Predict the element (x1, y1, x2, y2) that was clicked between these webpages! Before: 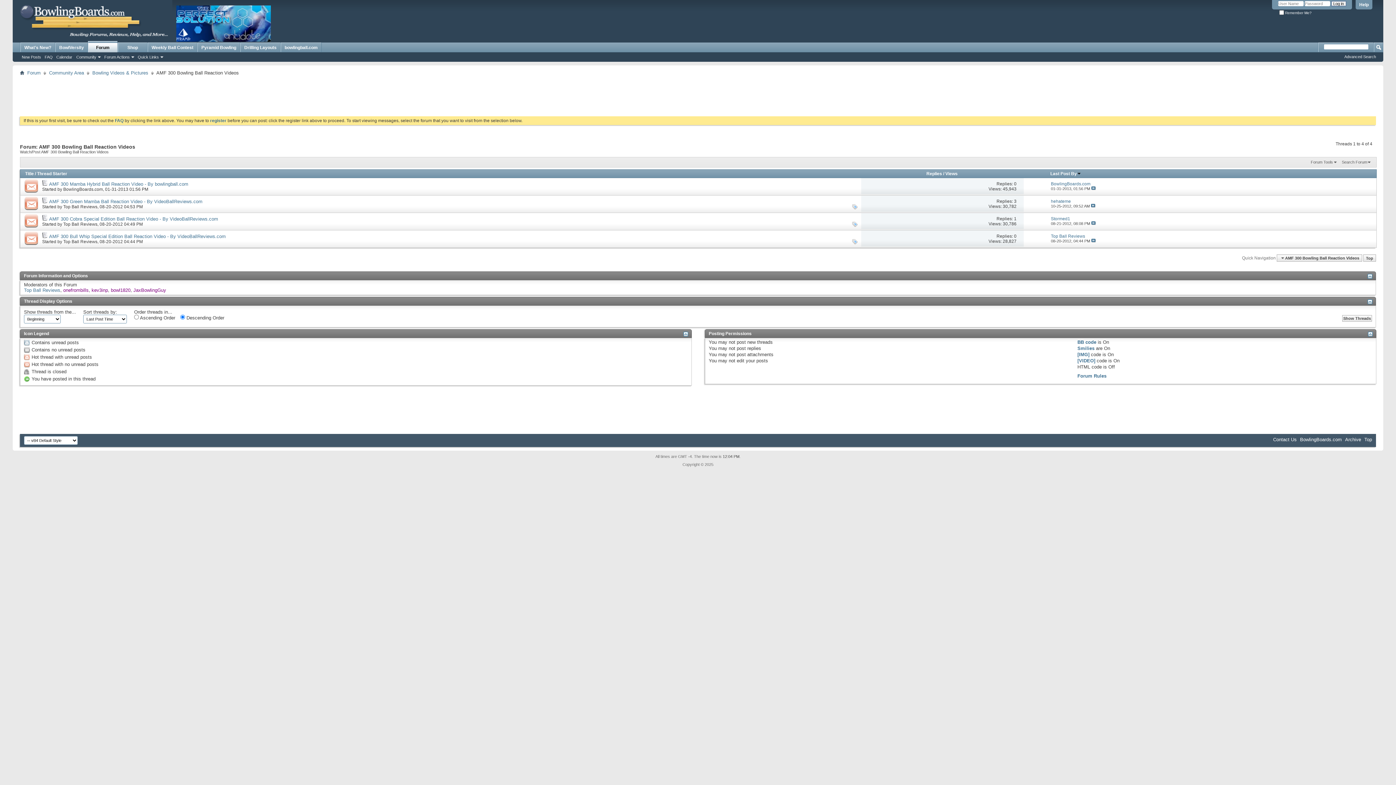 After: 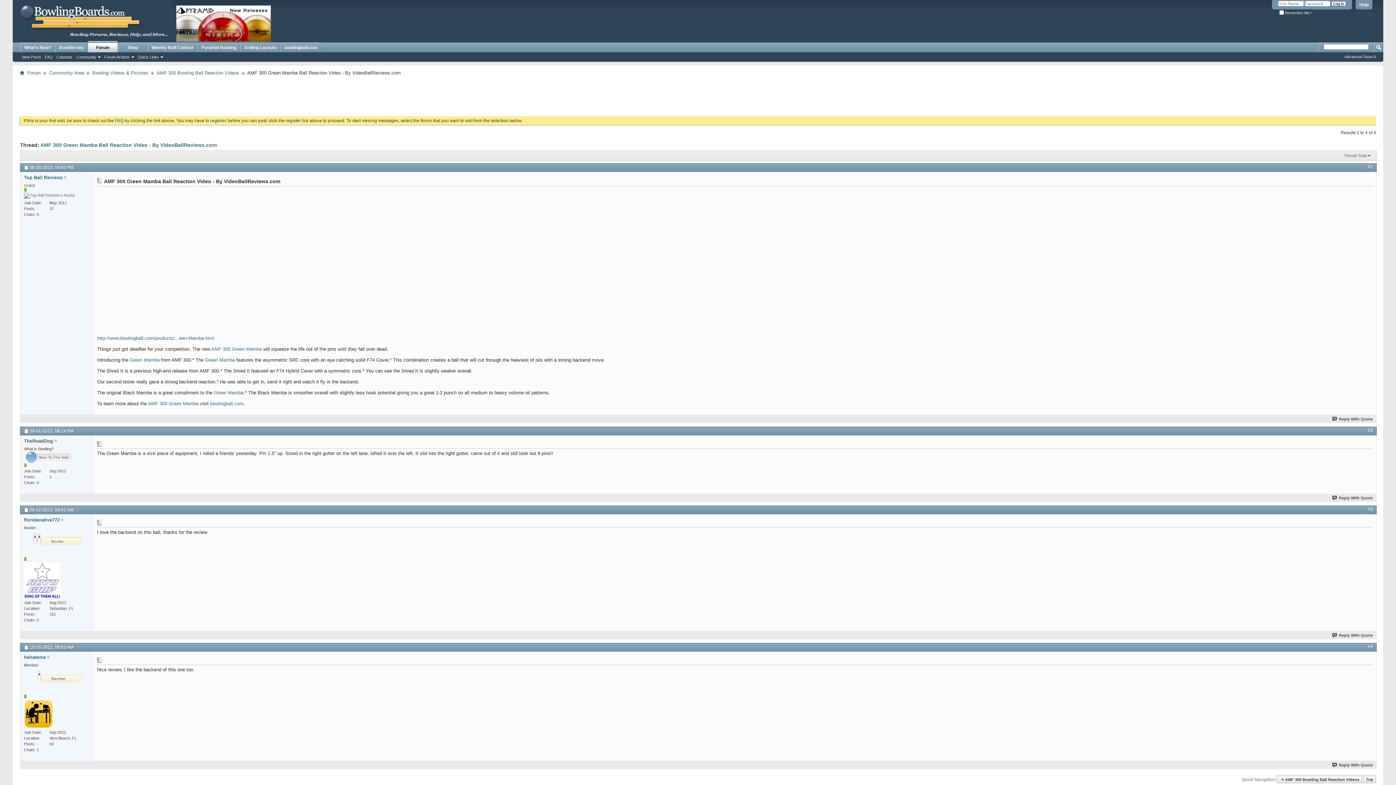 Action: label: AMF 300 Green Mamba Ball Reaction Video - By VideoBallReviews.com bbox: (49, 198, 202, 204)